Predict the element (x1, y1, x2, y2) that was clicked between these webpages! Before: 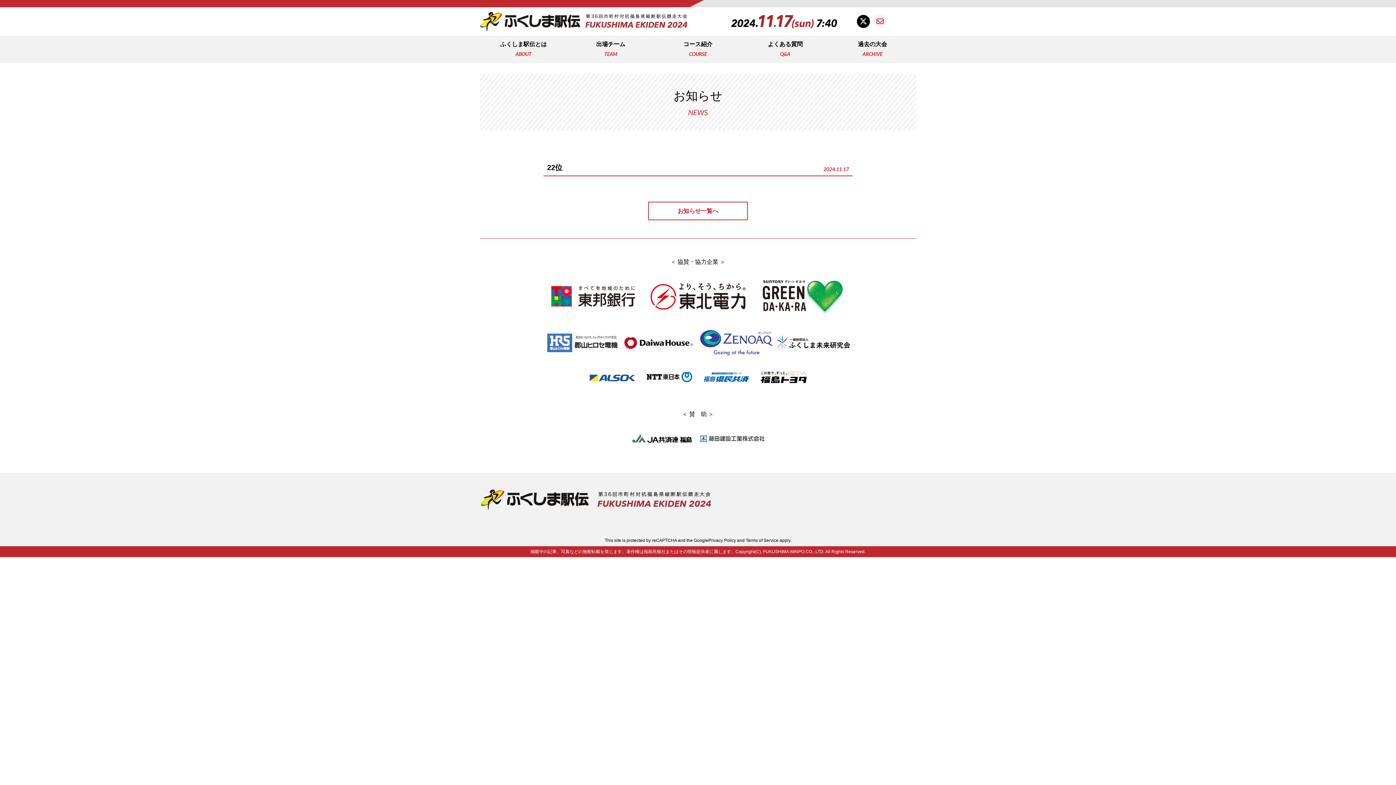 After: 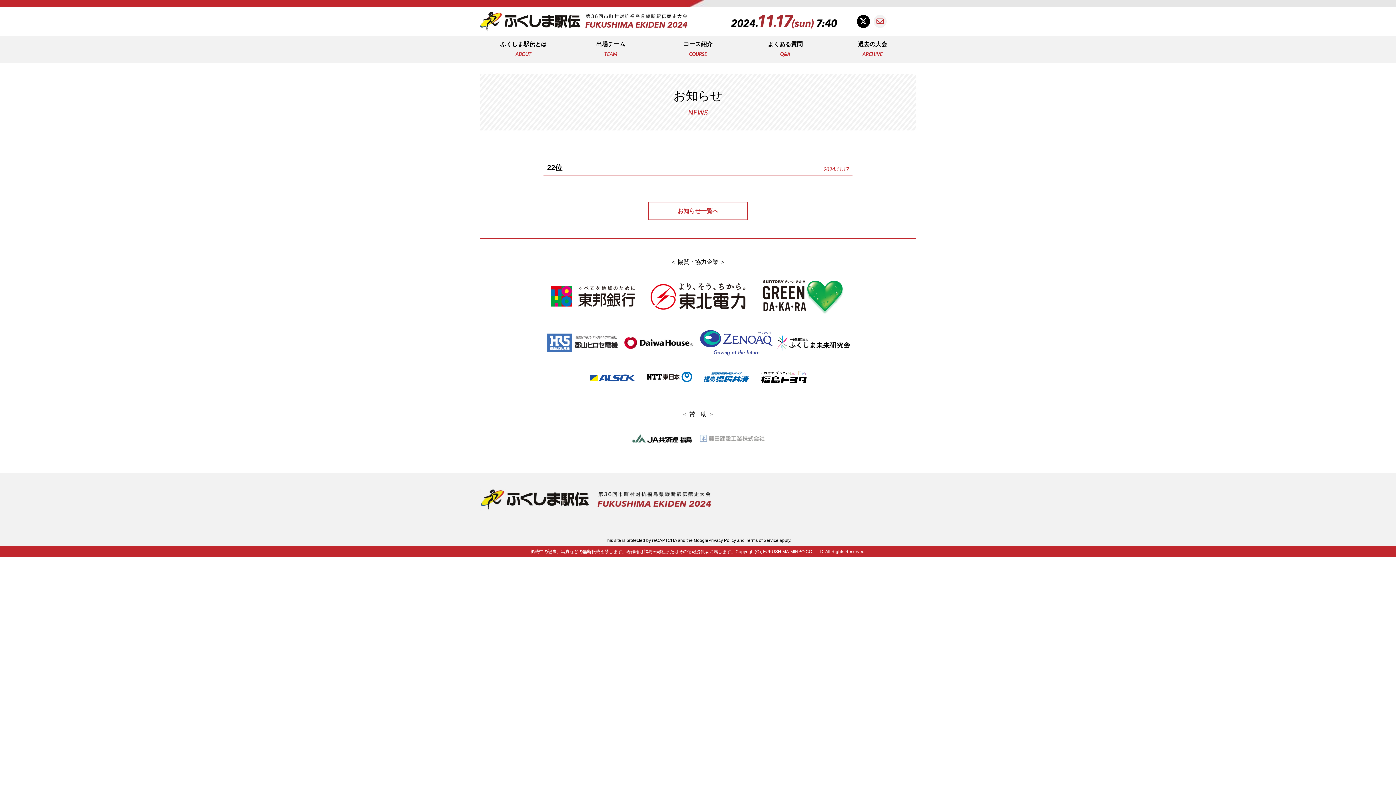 Action: bbox: (700, 430, 764, 447)